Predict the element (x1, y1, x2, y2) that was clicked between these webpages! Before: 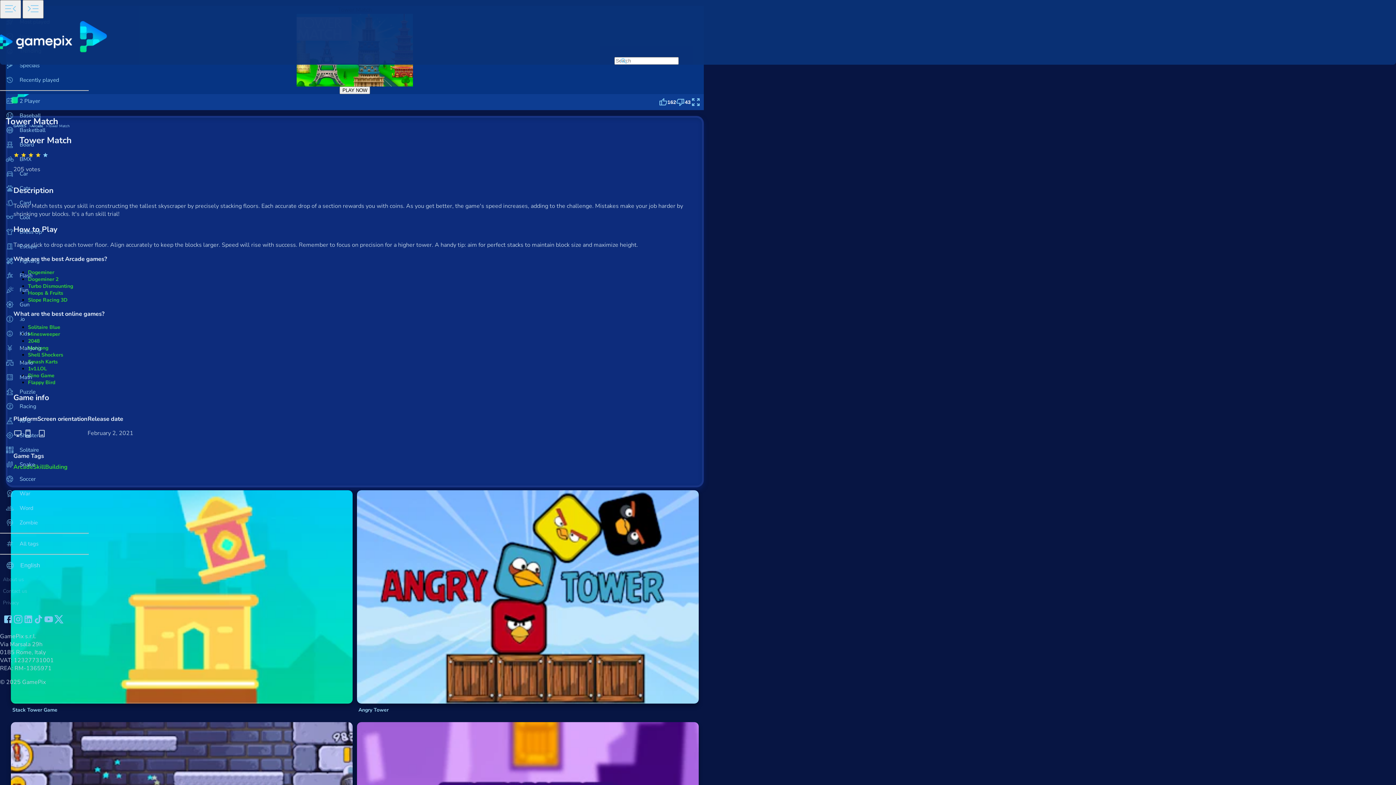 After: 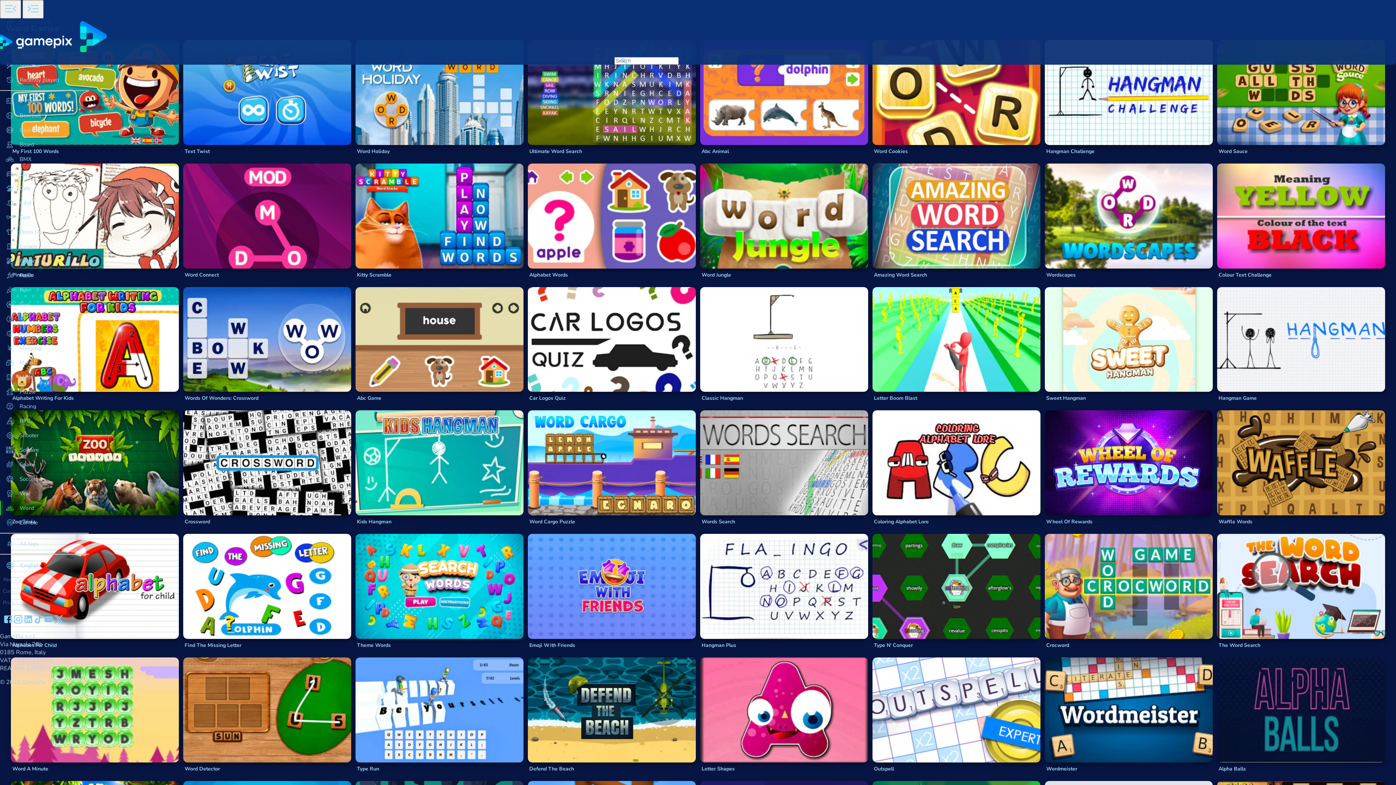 Action: label: Word bbox: (0, 501, 88, 515)